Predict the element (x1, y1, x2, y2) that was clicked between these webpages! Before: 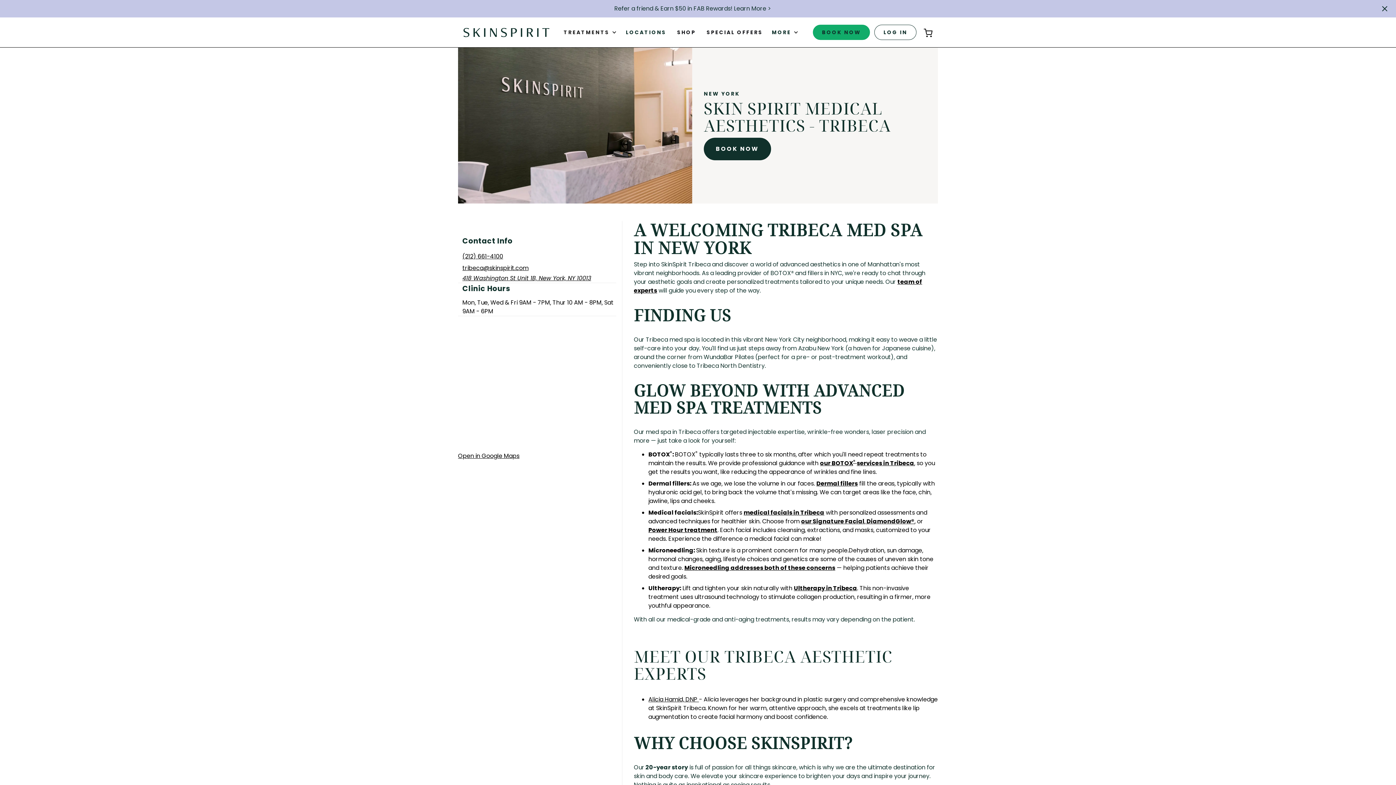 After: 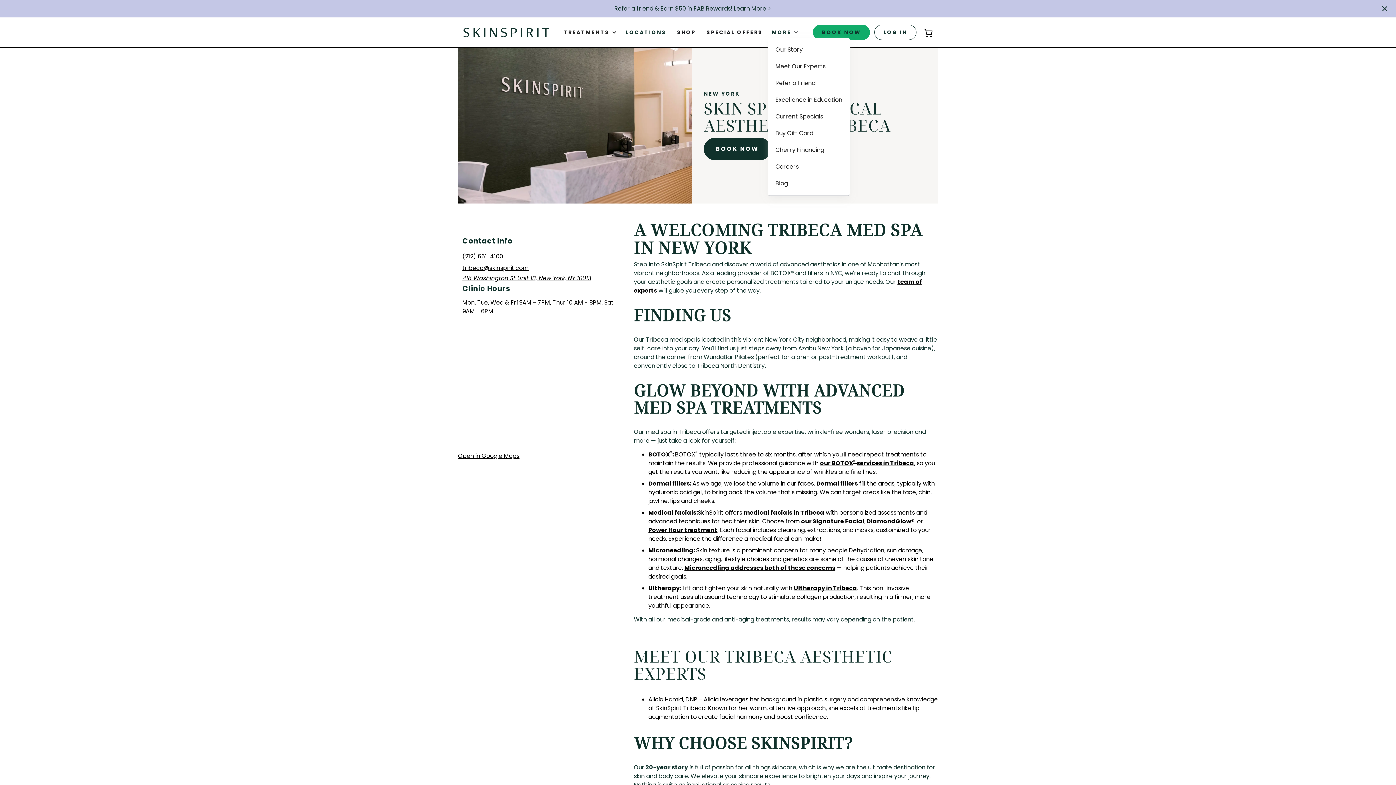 Action: bbox: (768, 26, 802, 37) label: MORE